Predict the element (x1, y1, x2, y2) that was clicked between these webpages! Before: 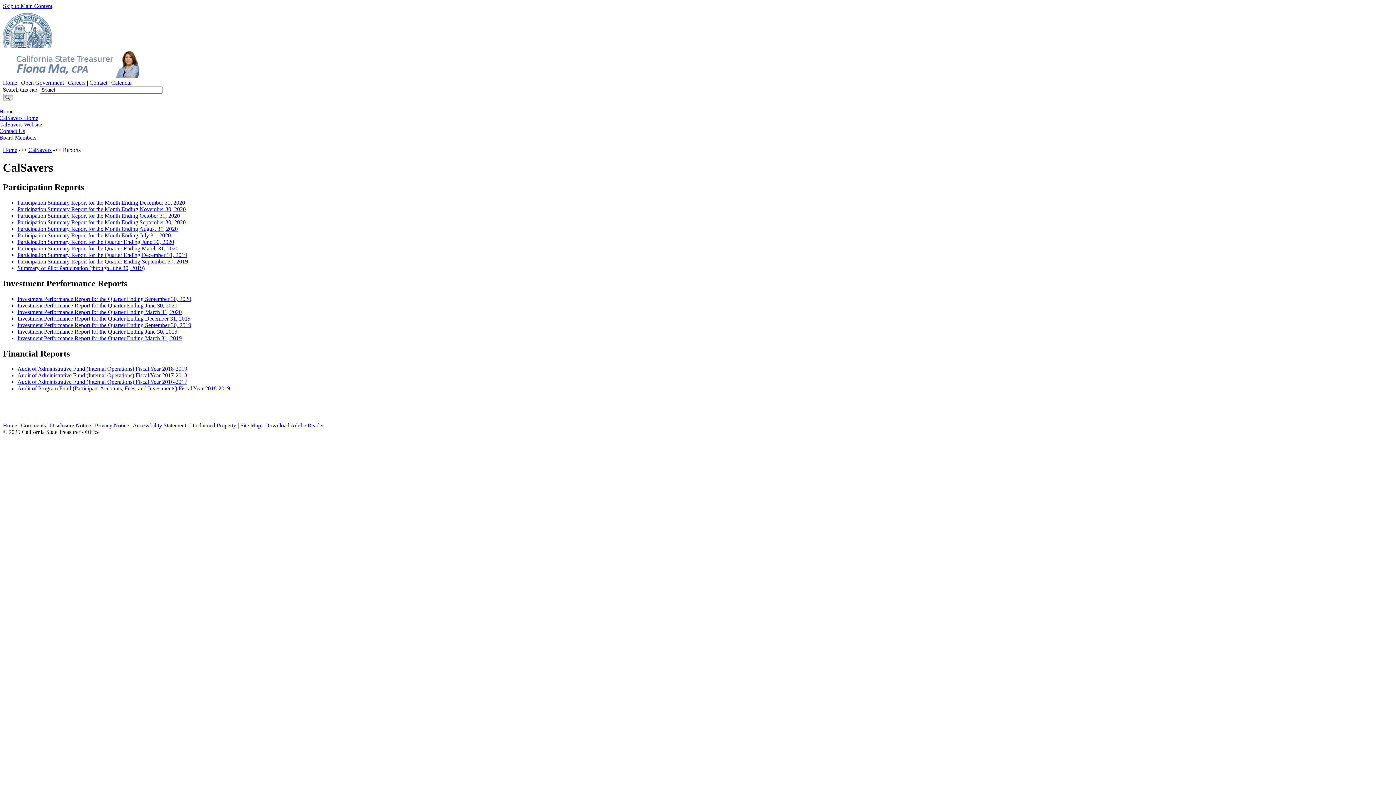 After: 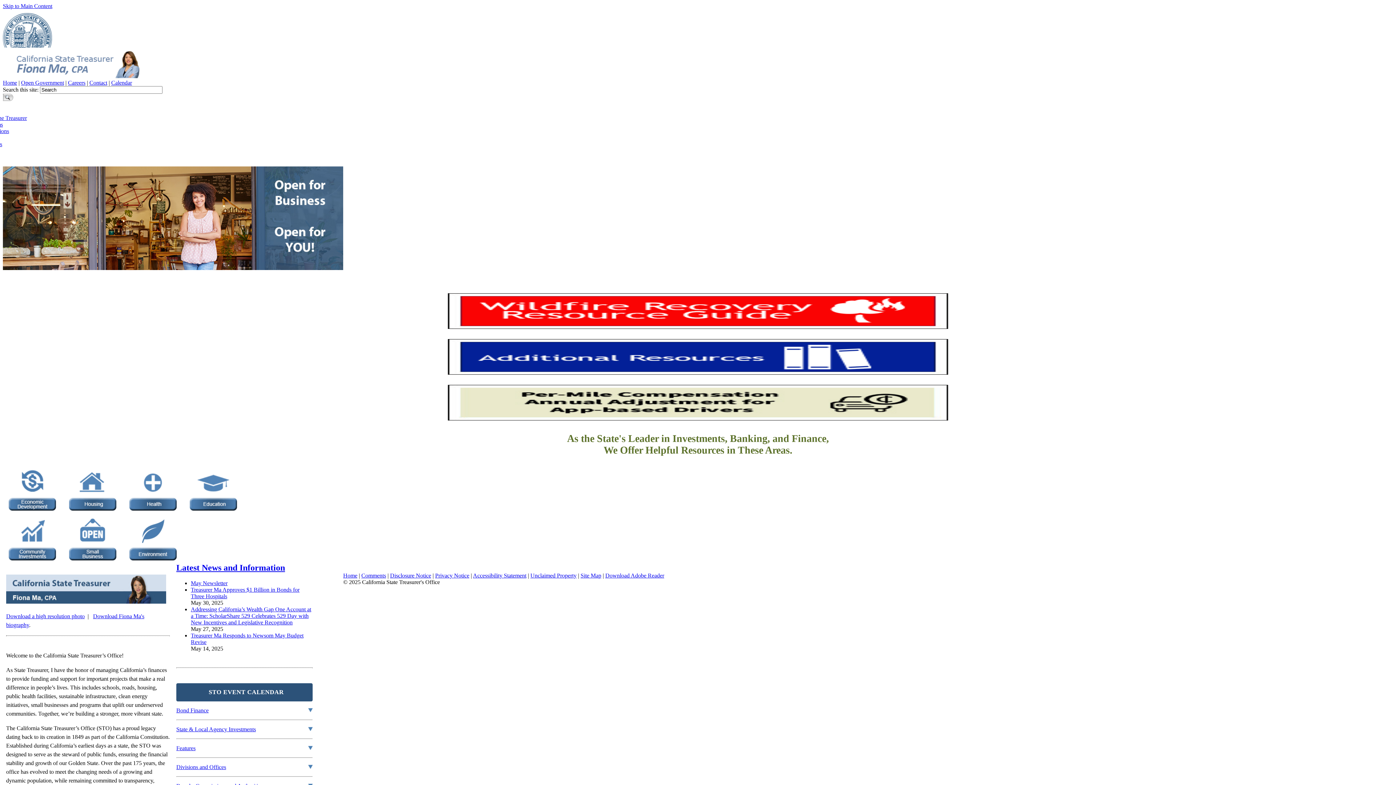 Action: label: Home bbox: (0, 108, 13, 114)